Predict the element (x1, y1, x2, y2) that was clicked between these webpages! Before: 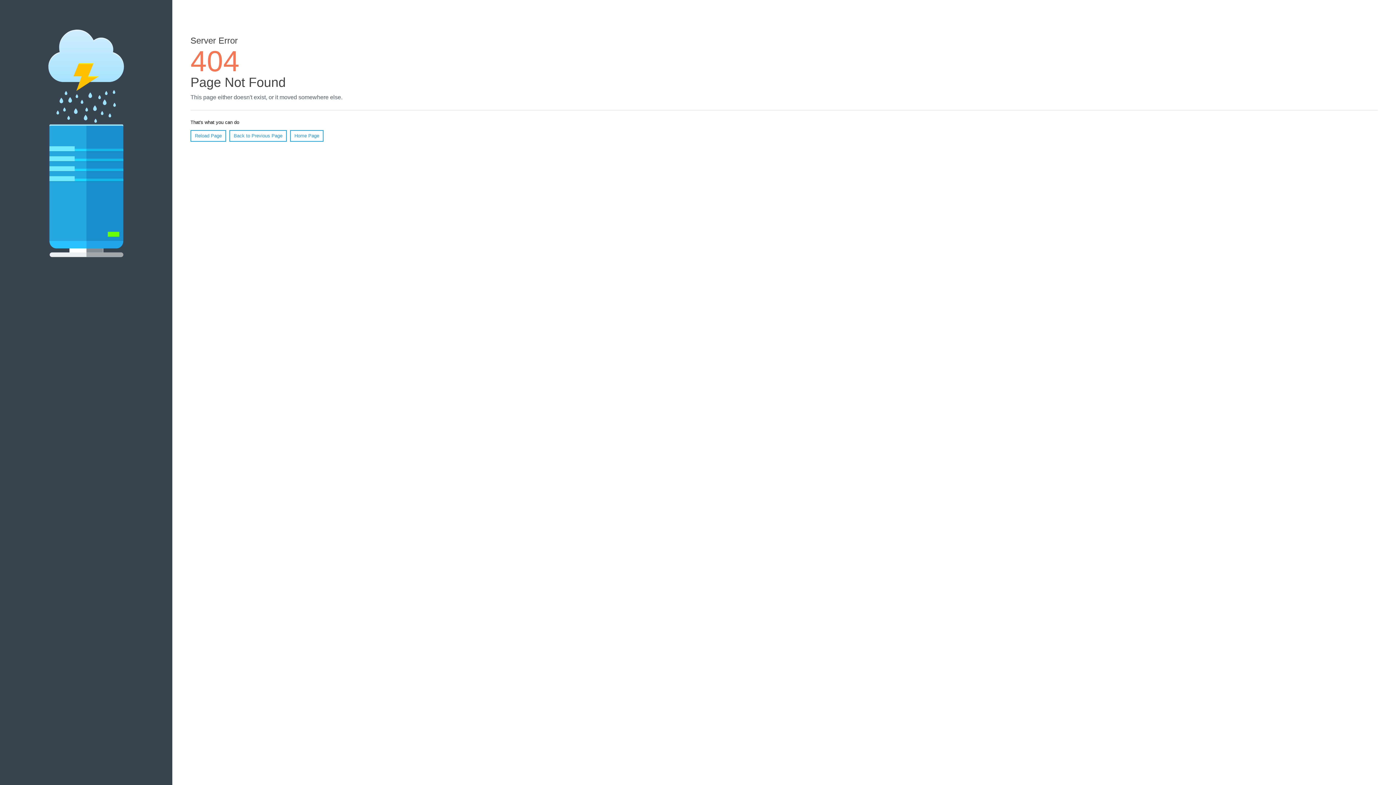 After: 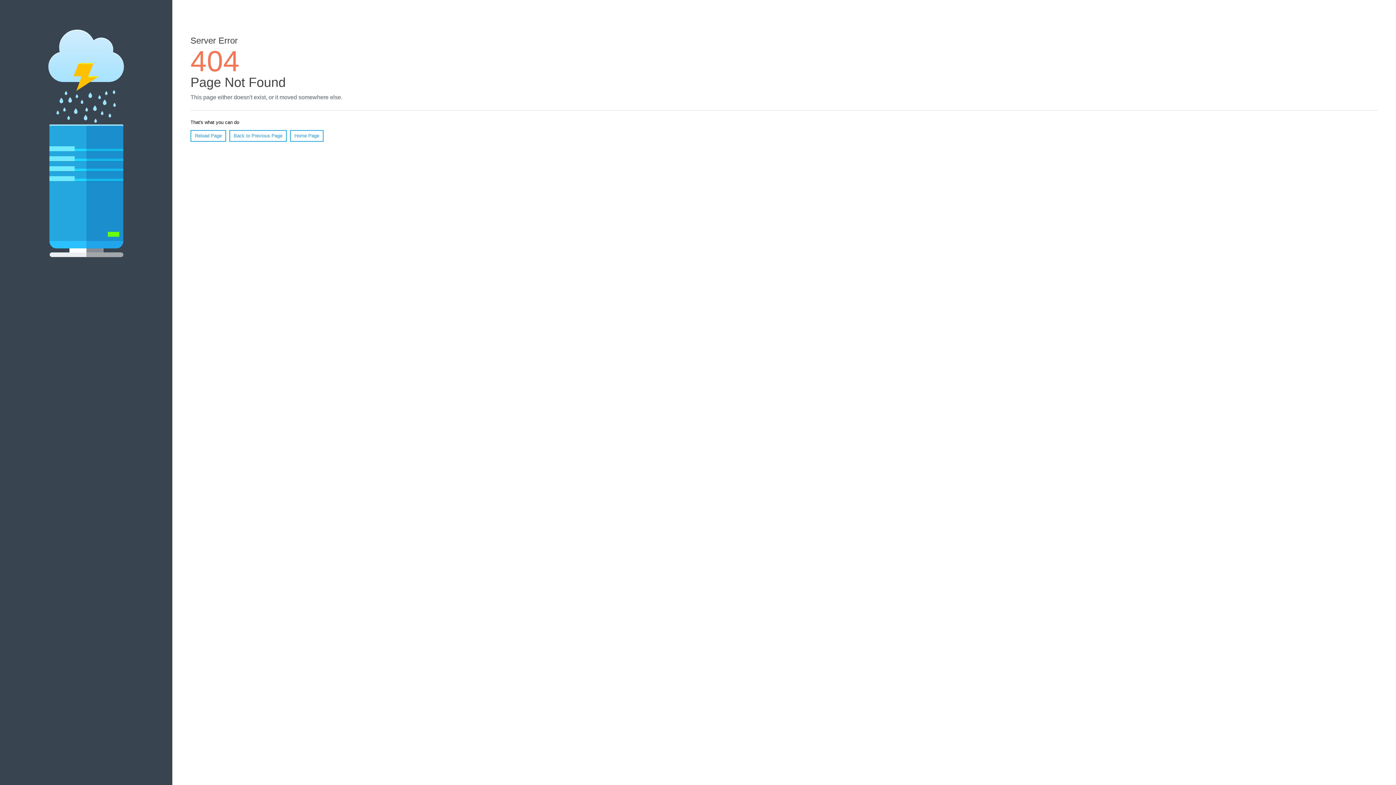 Action: bbox: (190, 130, 226, 141) label: Reload Page